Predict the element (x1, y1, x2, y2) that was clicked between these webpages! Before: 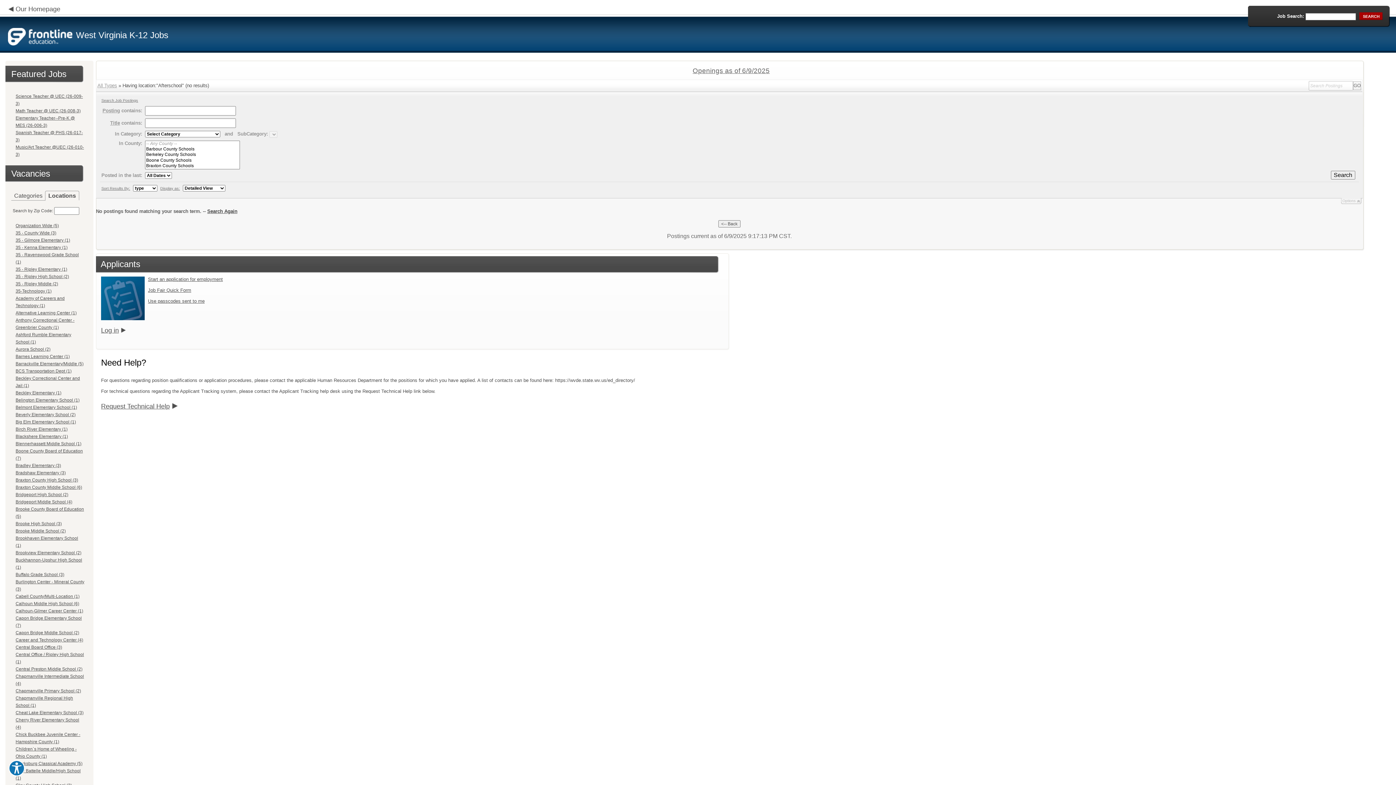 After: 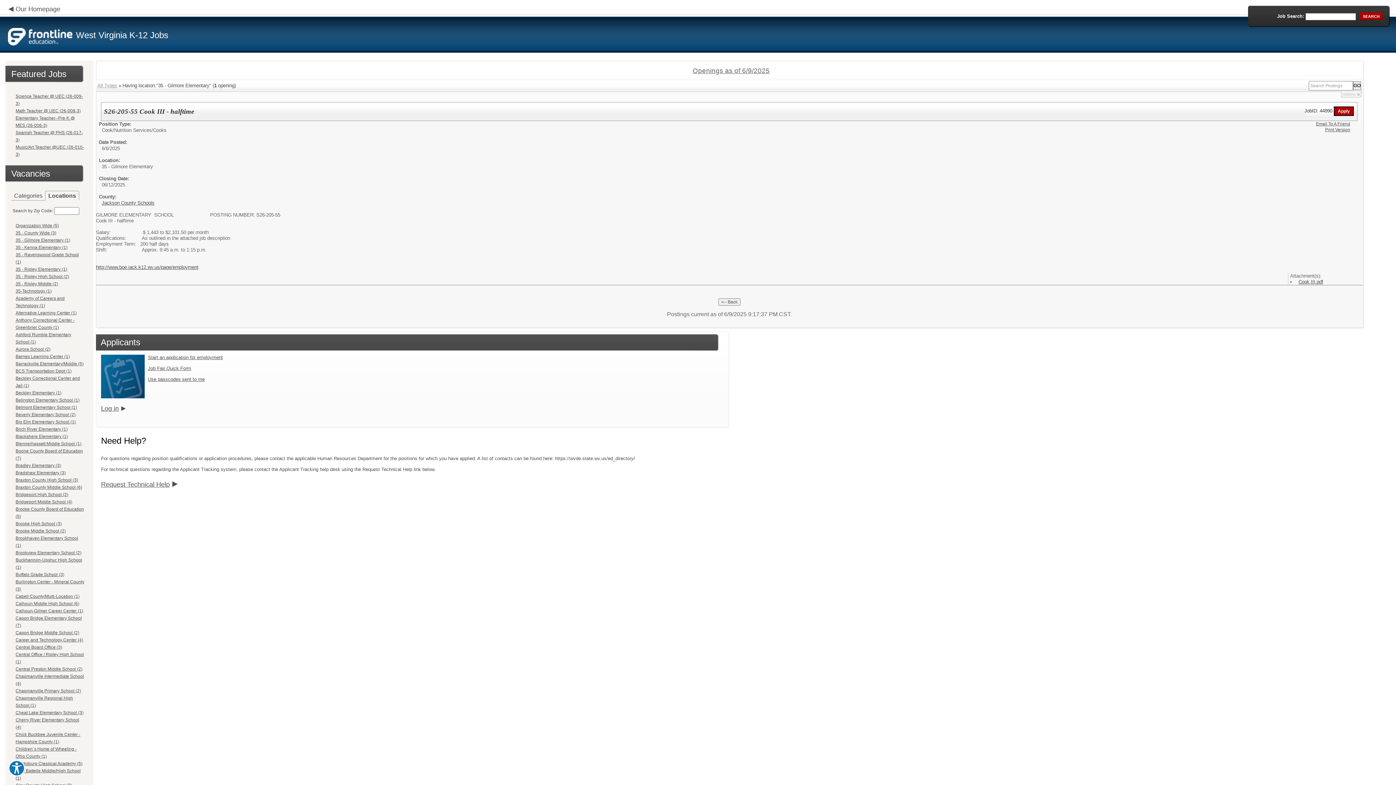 Action: label: 35 - Gilmore Elementary (1) bbox: (15, 237, 70, 243)